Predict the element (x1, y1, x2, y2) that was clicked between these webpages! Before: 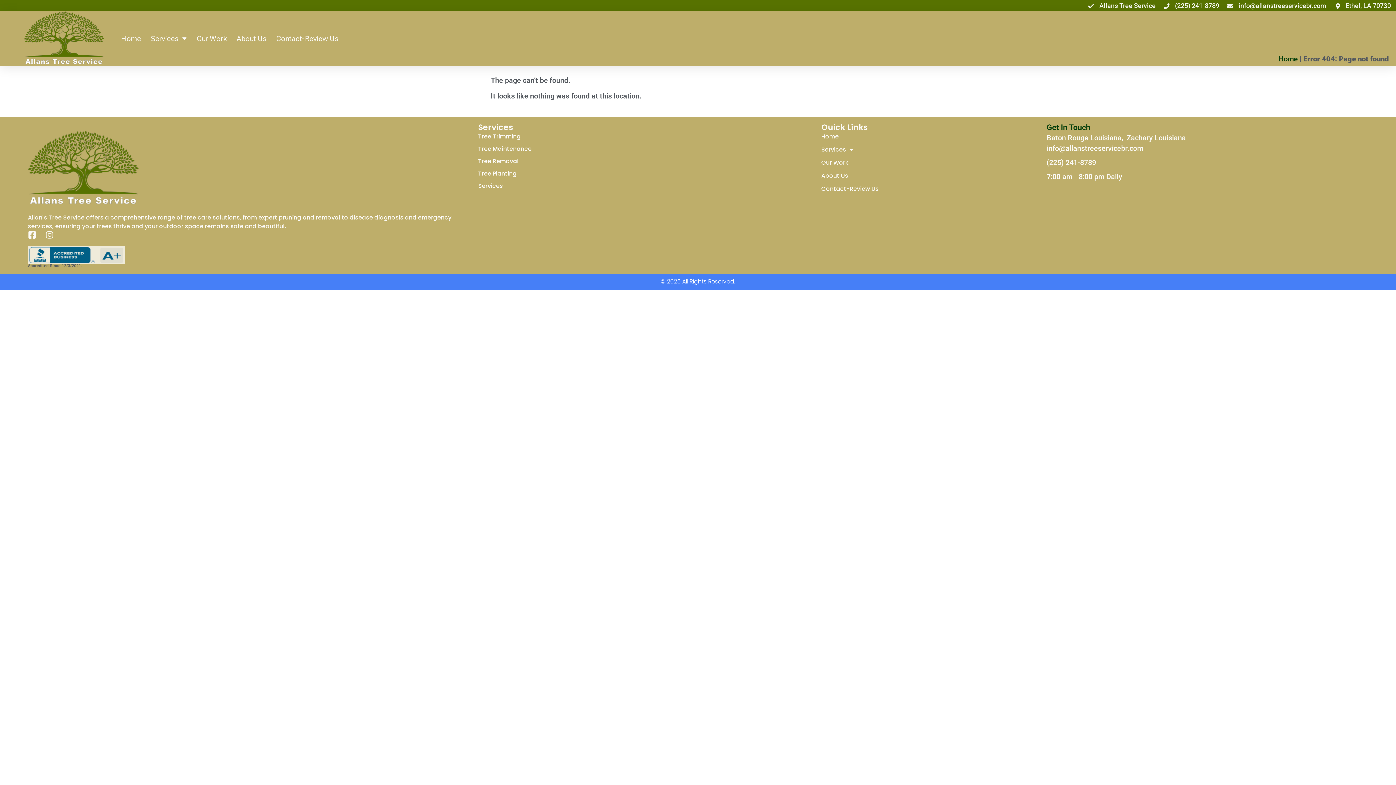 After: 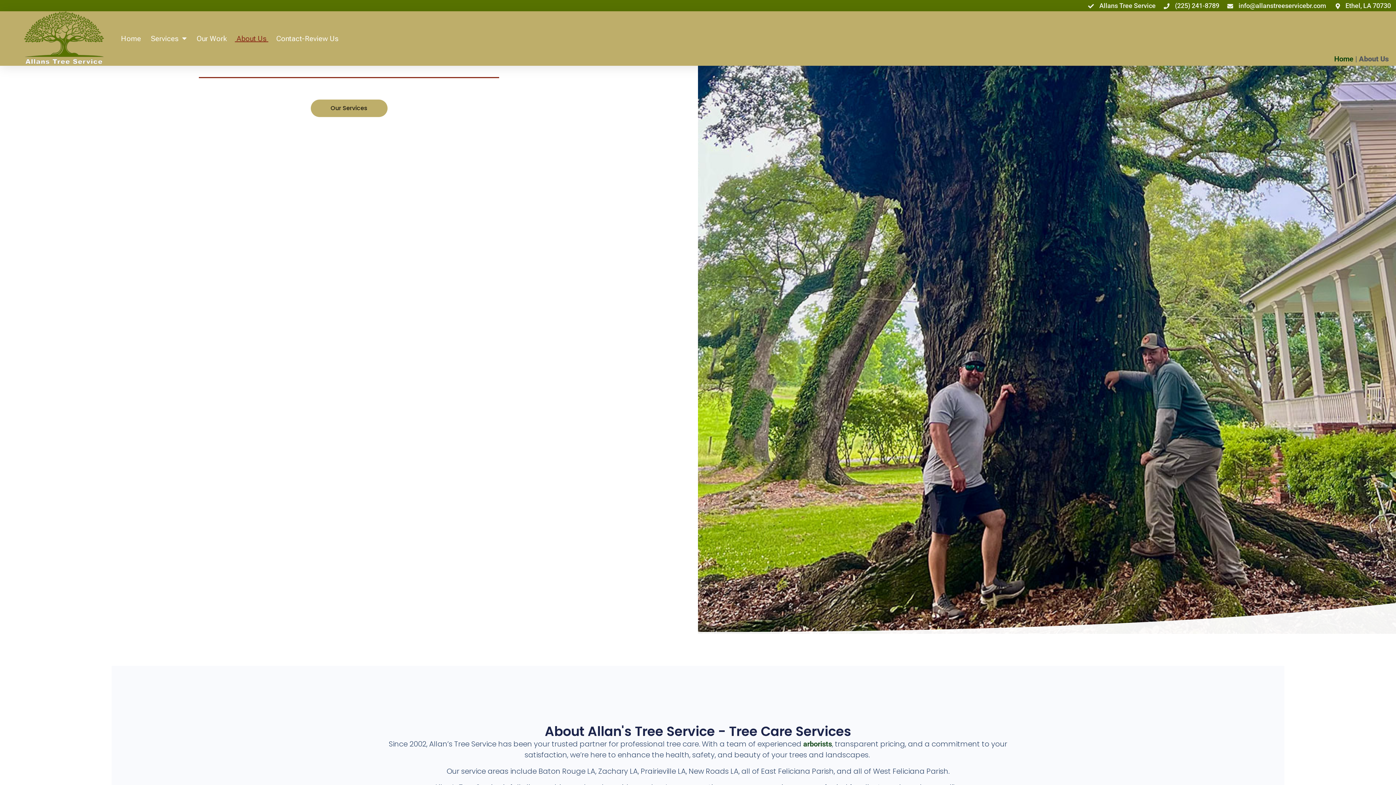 Action: label: About Us bbox: (821, 169, 1023, 182)